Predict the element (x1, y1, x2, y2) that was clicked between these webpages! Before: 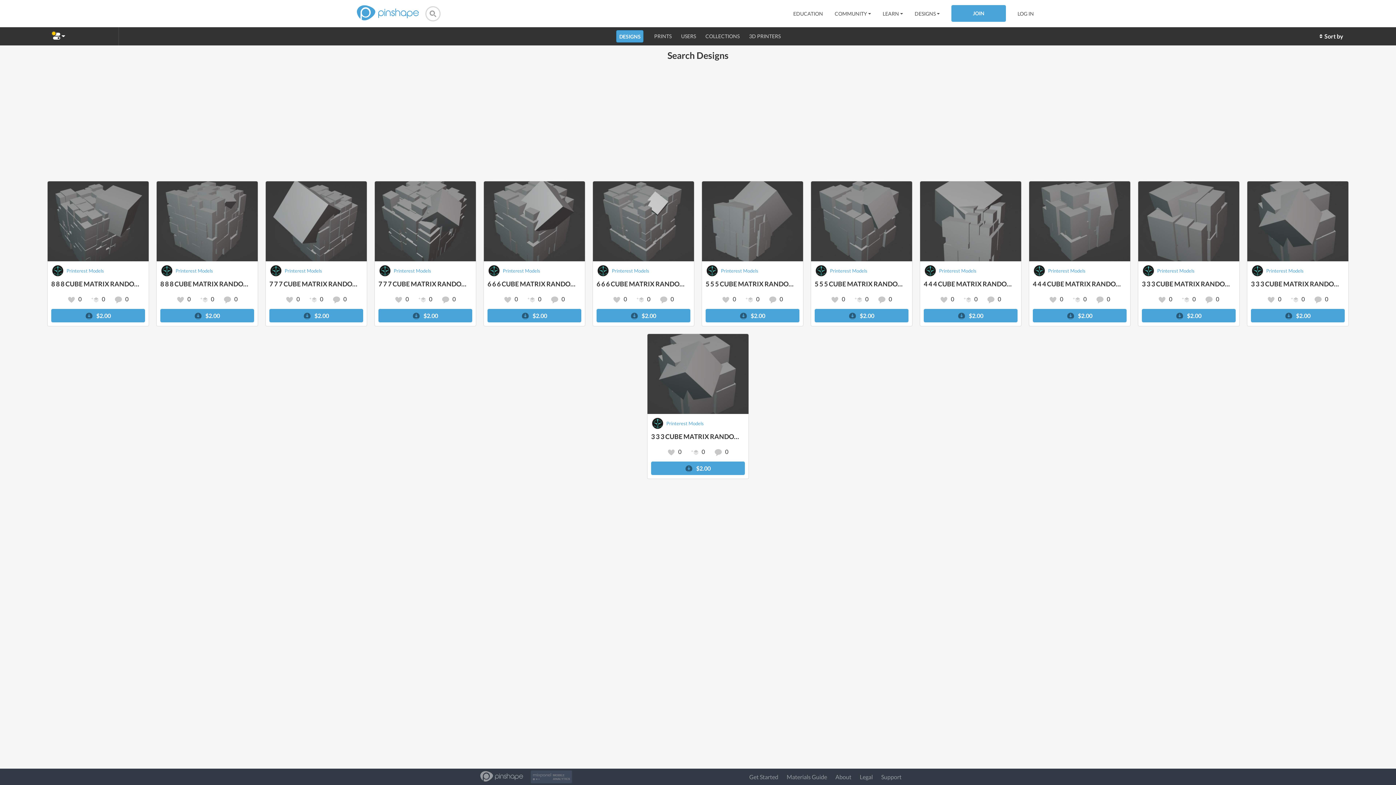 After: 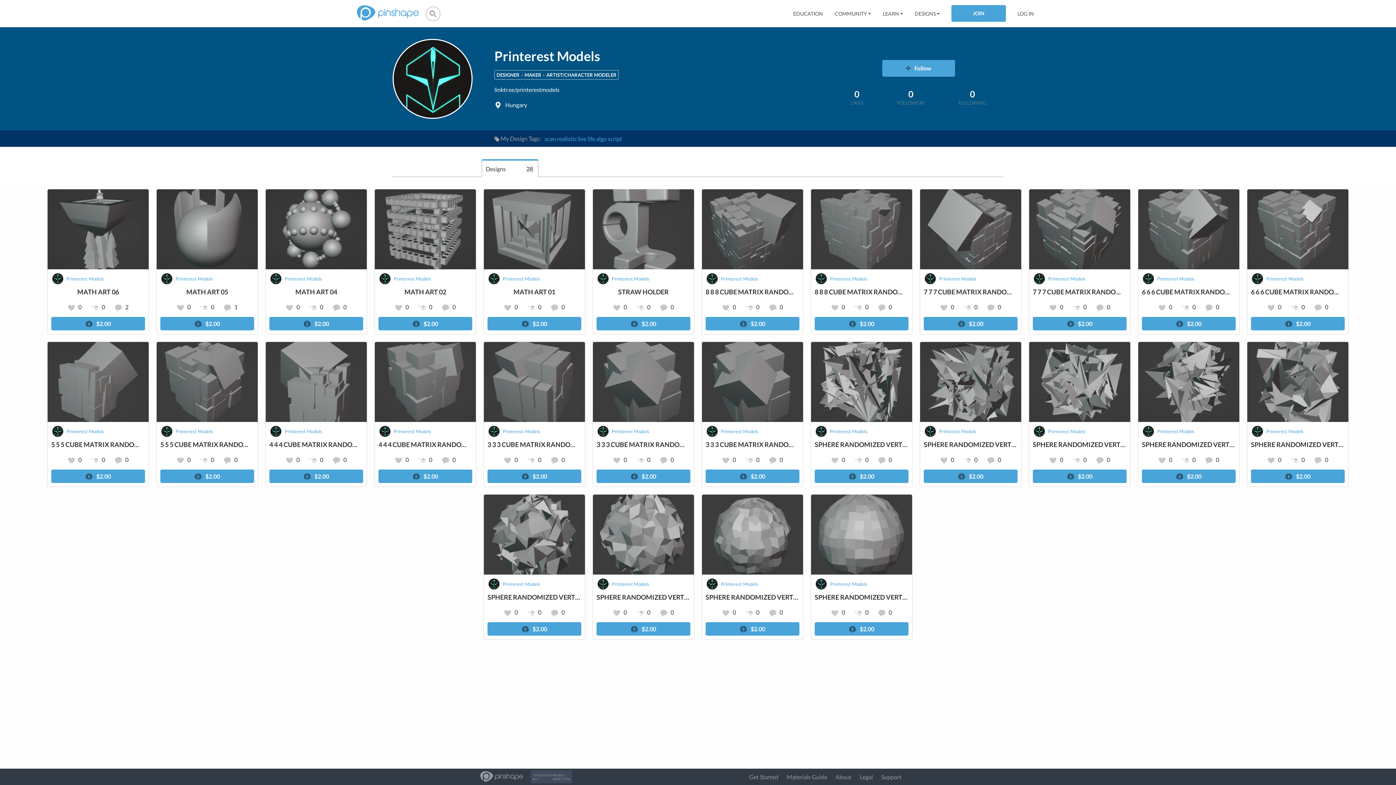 Action: label: Printerest Models bbox: (939, 267, 1017, 274)